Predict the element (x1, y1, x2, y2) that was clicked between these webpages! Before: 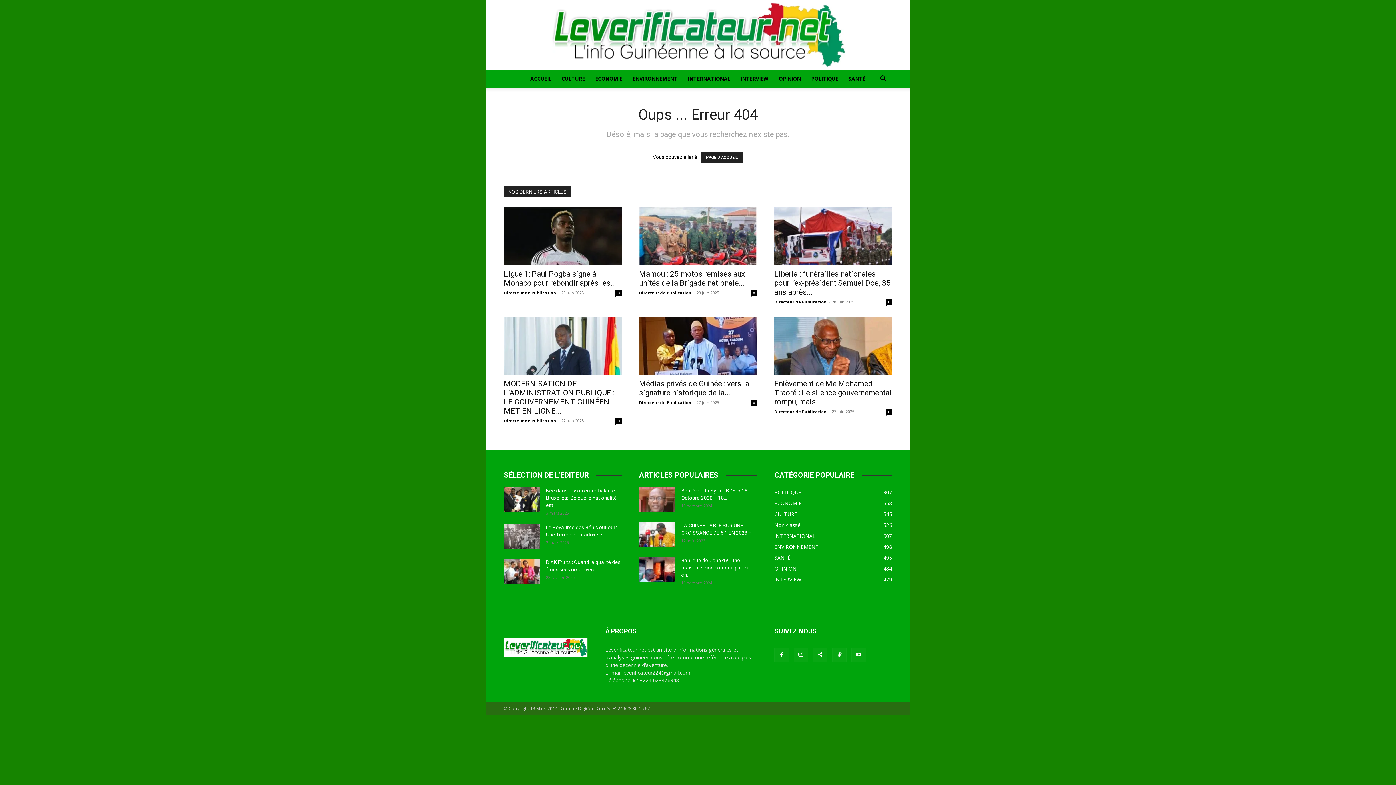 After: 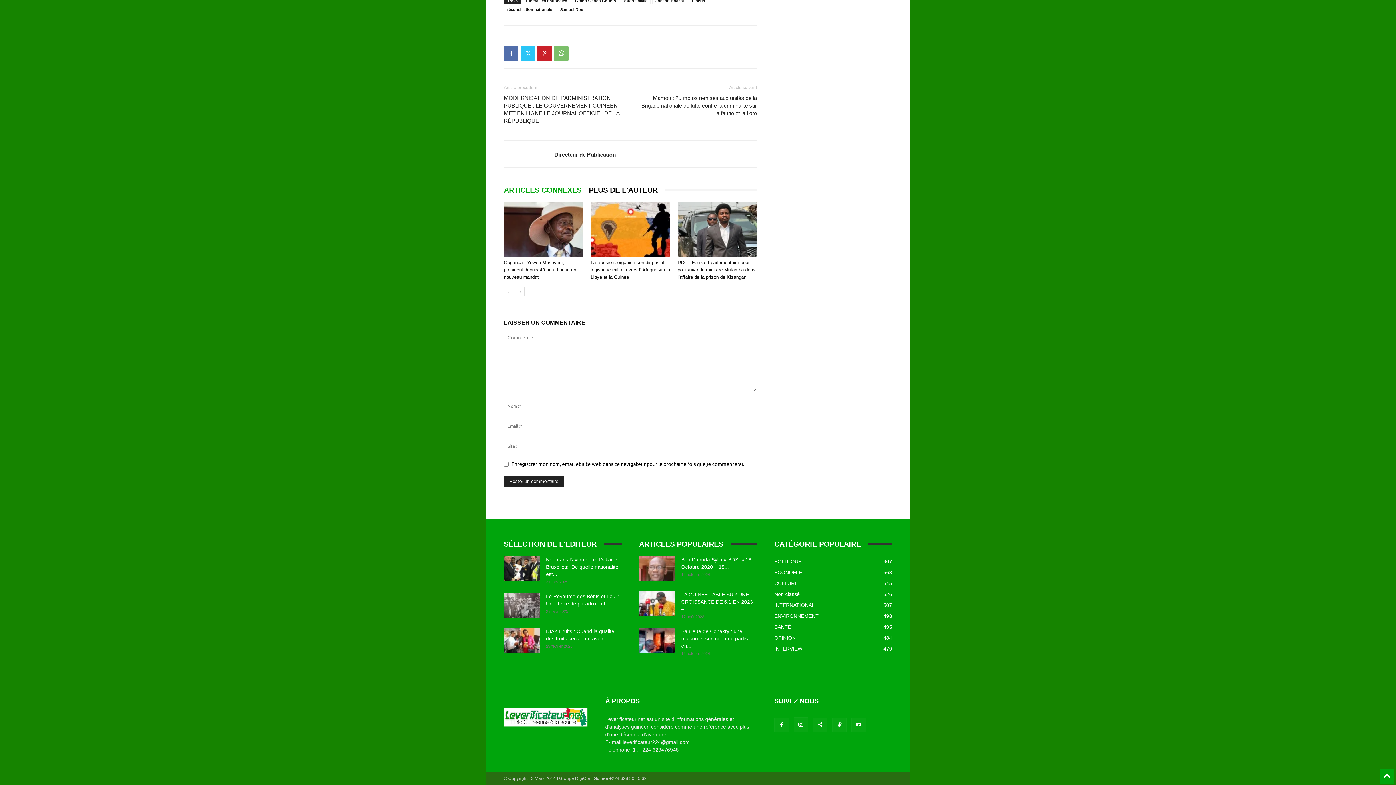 Action: label: 0 bbox: (886, 299, 892, 305)